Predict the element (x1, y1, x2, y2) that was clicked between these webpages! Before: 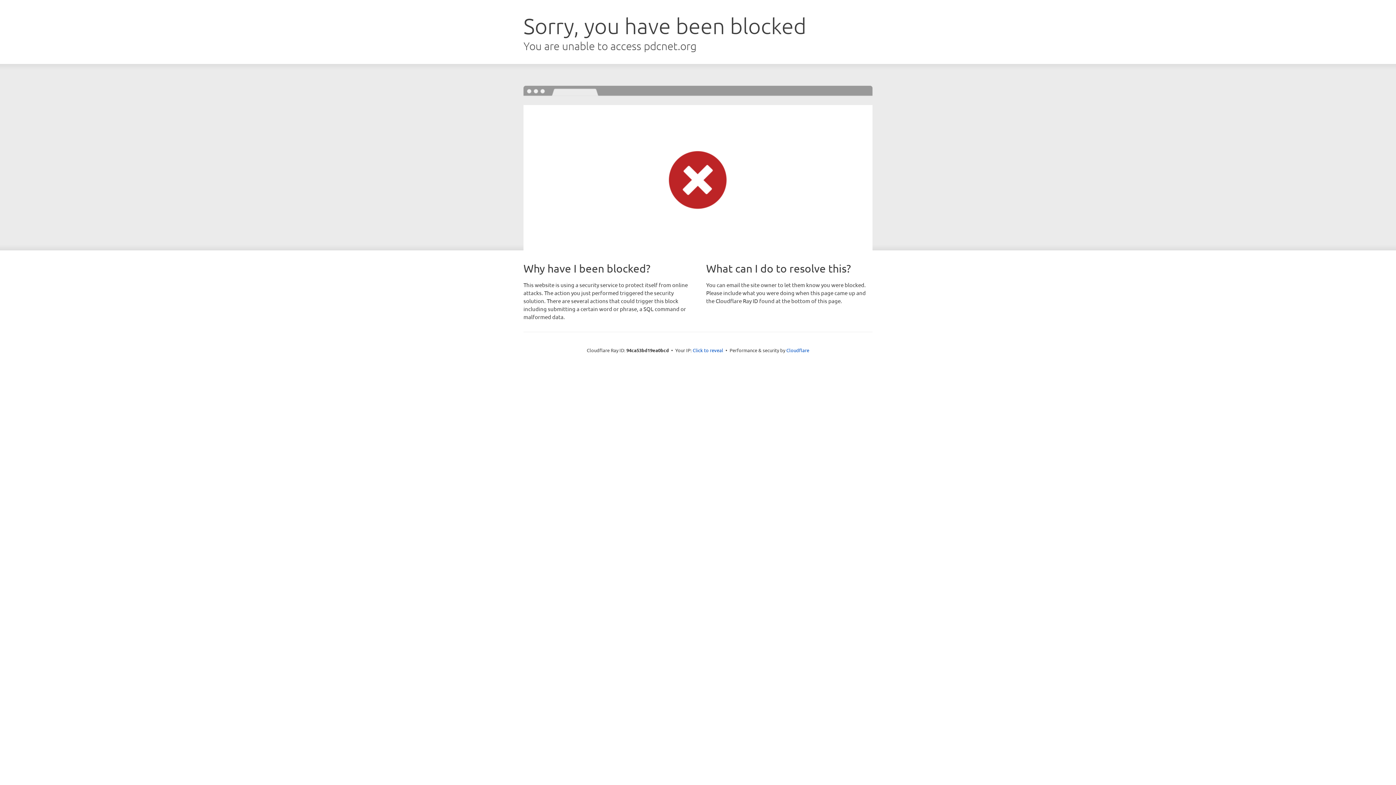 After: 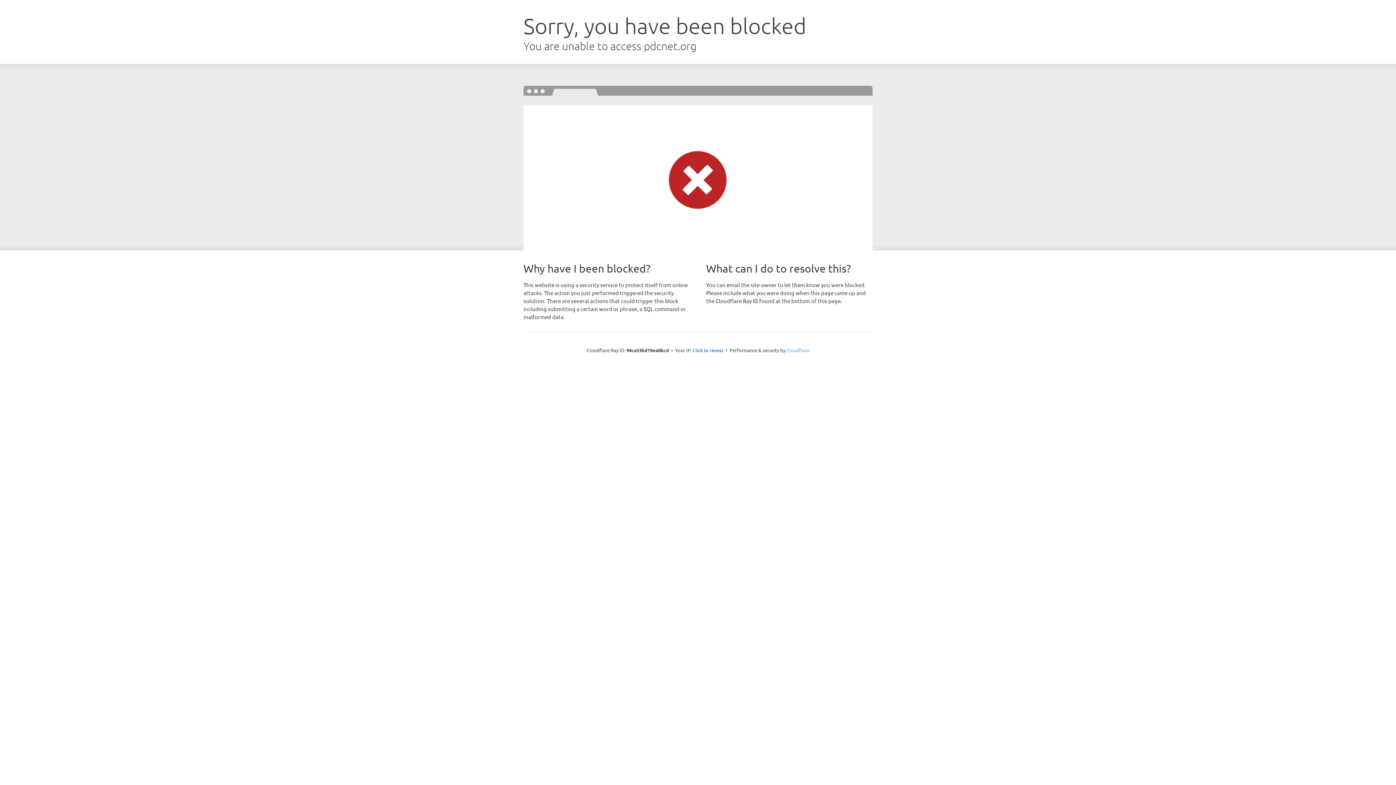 Action: label: Cloudflare bbox: (786, 347, 809, 353)